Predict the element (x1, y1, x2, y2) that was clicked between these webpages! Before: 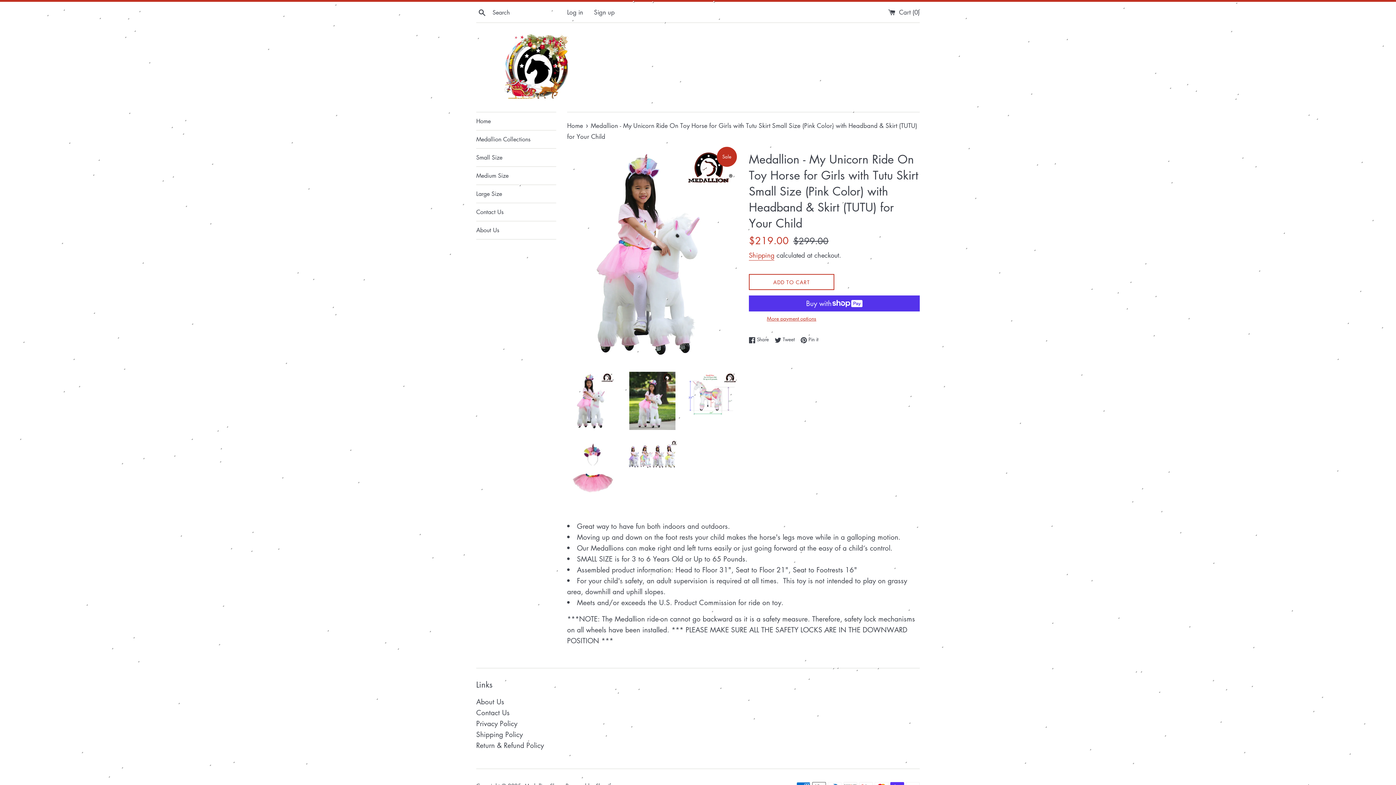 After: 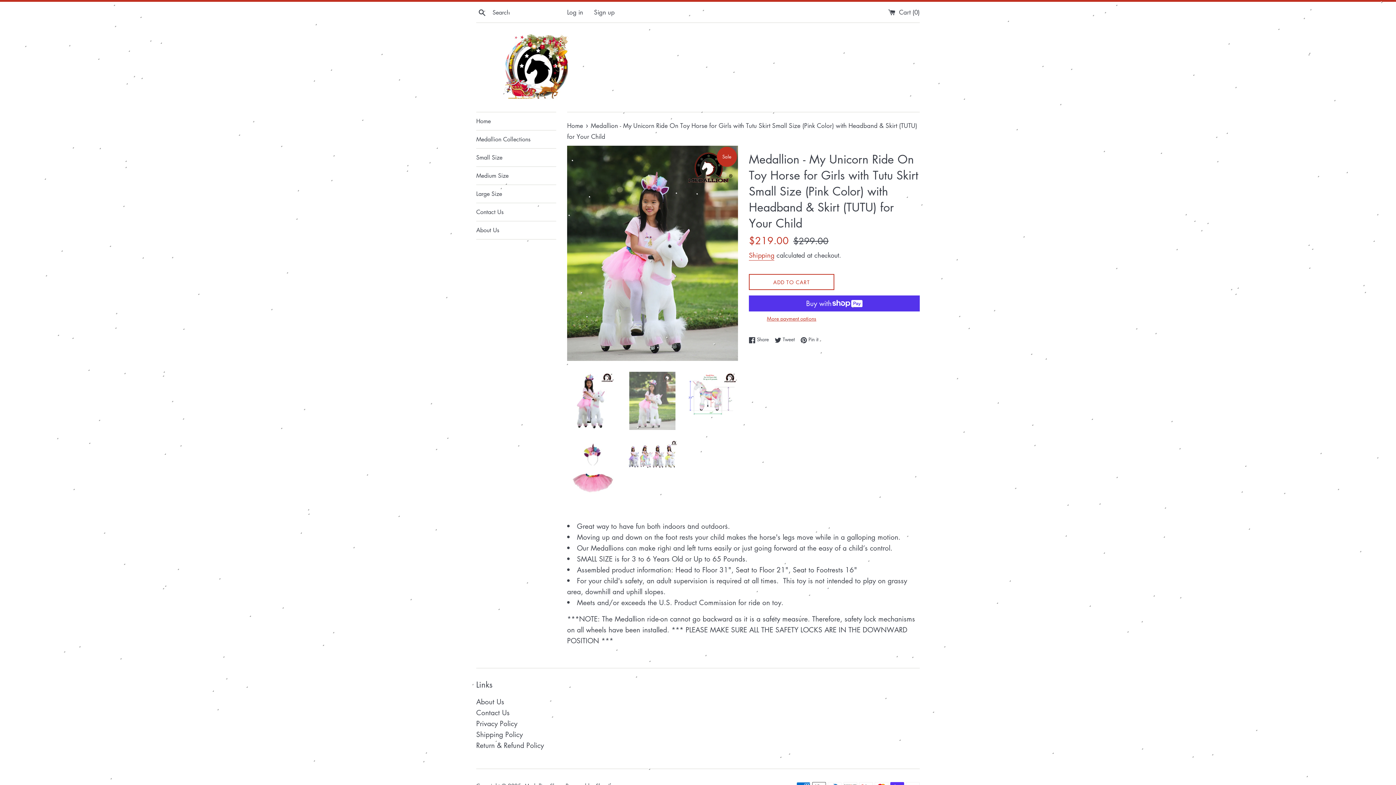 Action: bbox: (627, 372, 677, 430)